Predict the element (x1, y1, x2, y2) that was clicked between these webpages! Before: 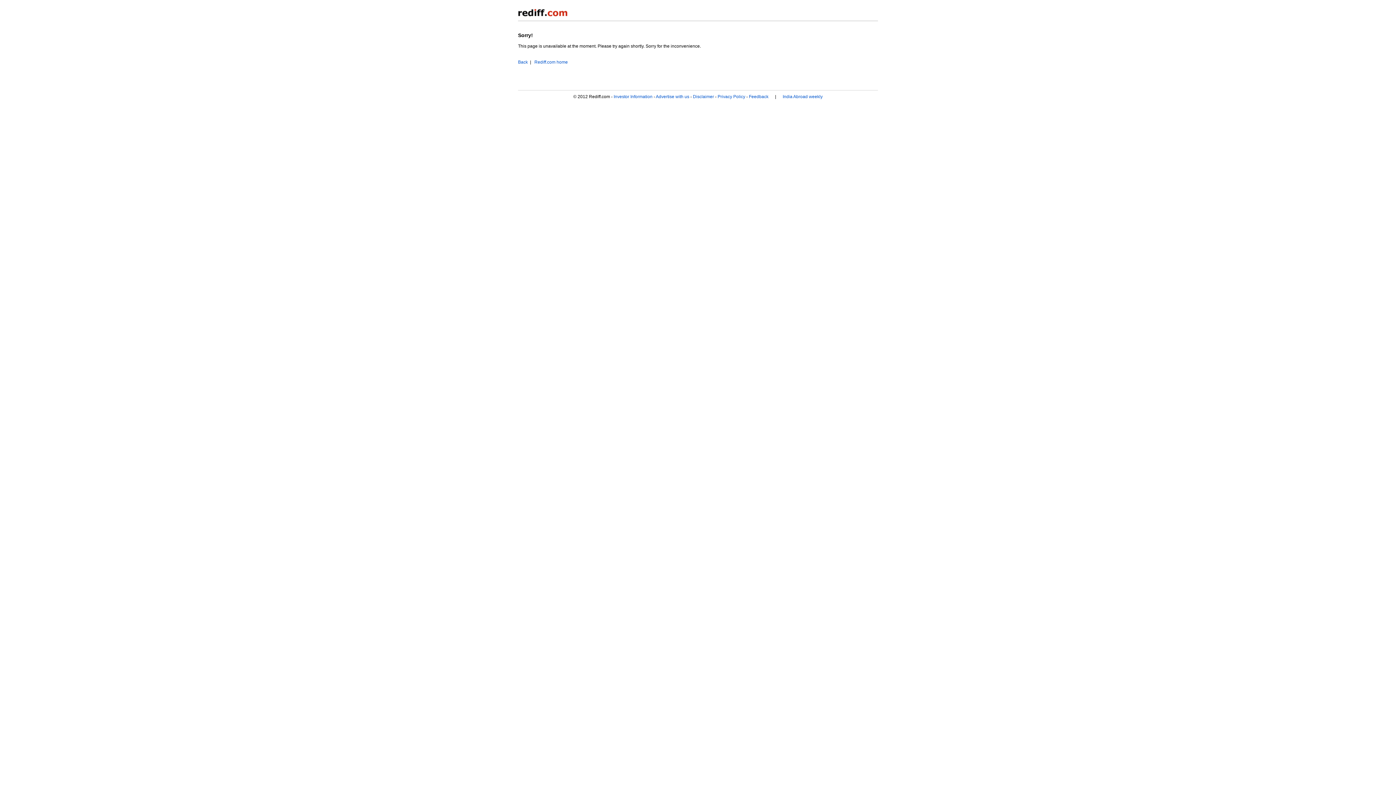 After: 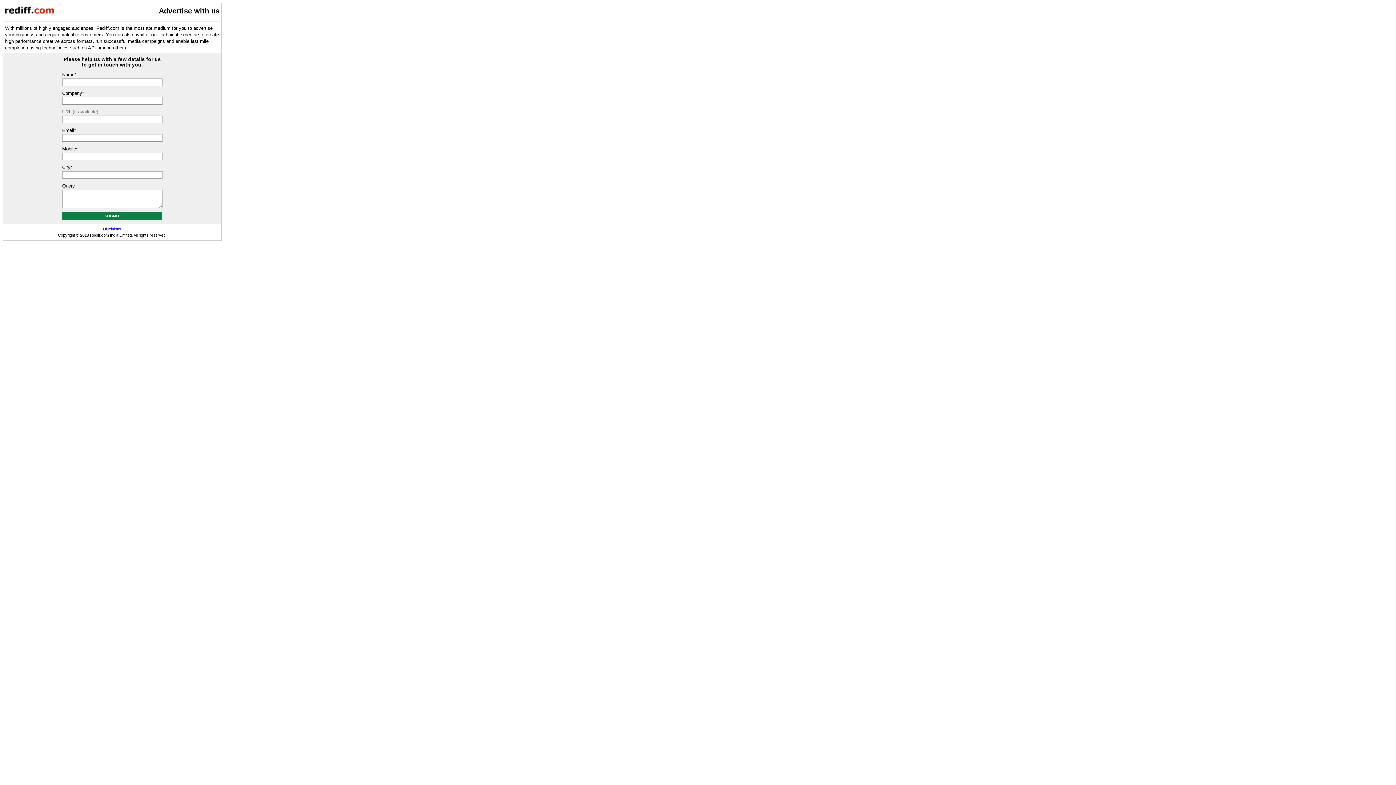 Action: label: Advertise with us bbox: (656, 94, 689, 99)